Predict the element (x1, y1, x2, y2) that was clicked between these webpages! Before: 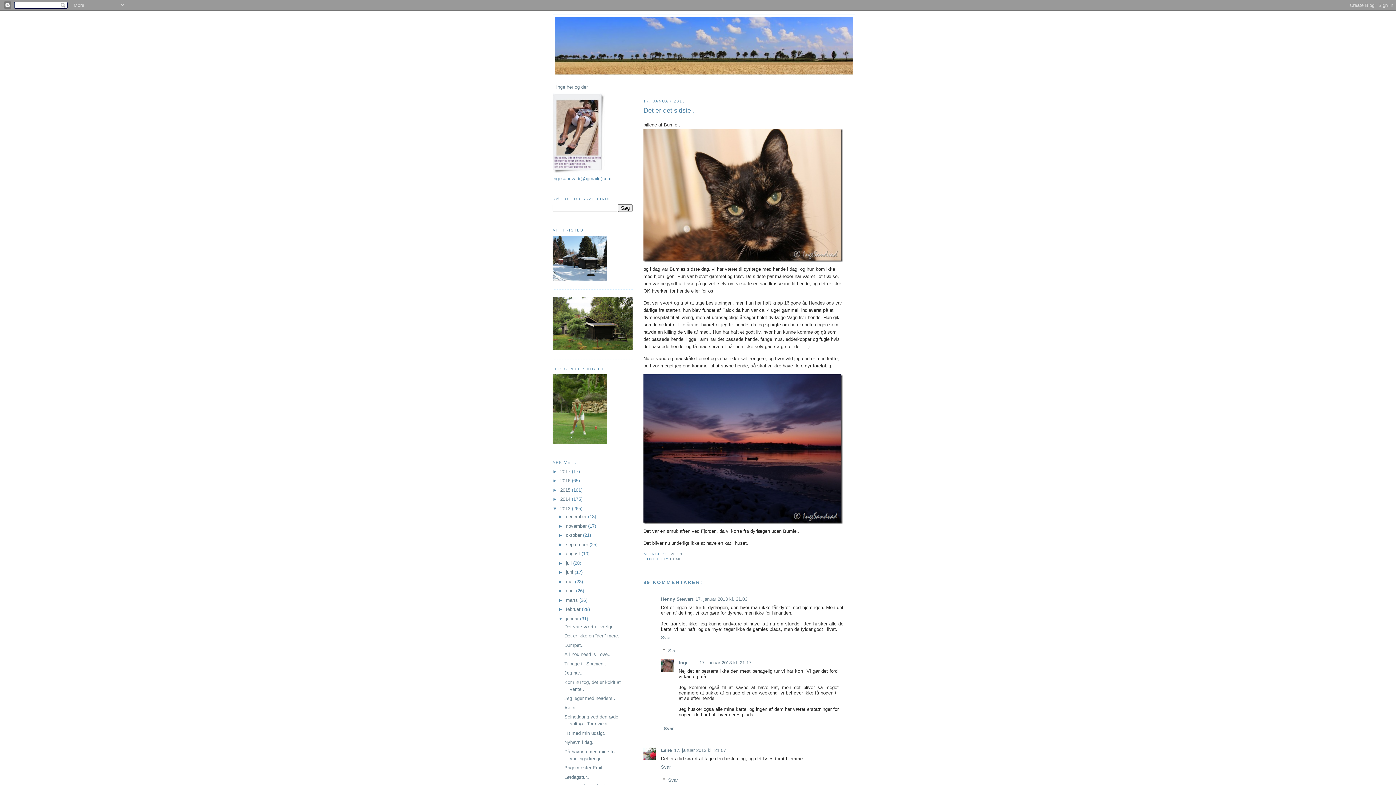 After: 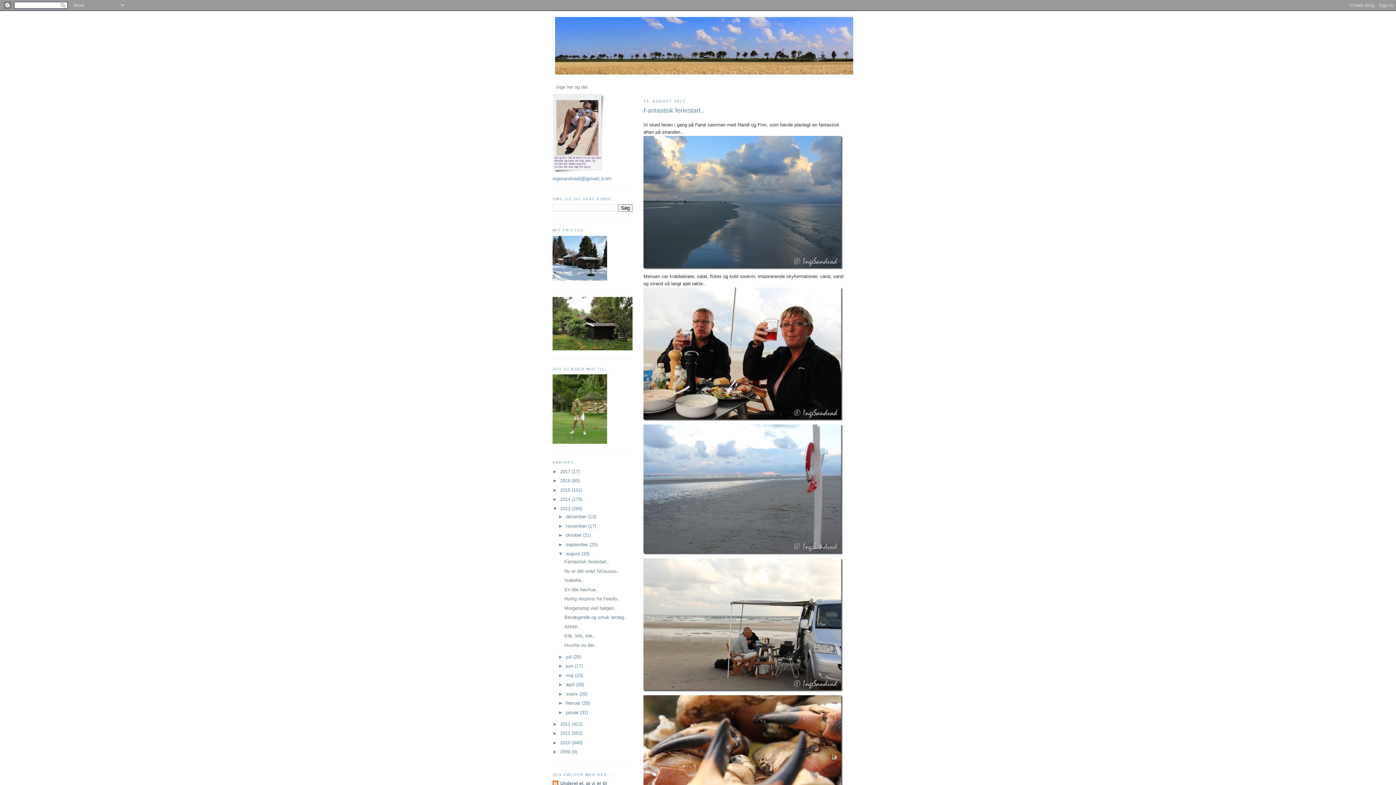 Action: bbox: (566, 551, 581, 556) label: august 